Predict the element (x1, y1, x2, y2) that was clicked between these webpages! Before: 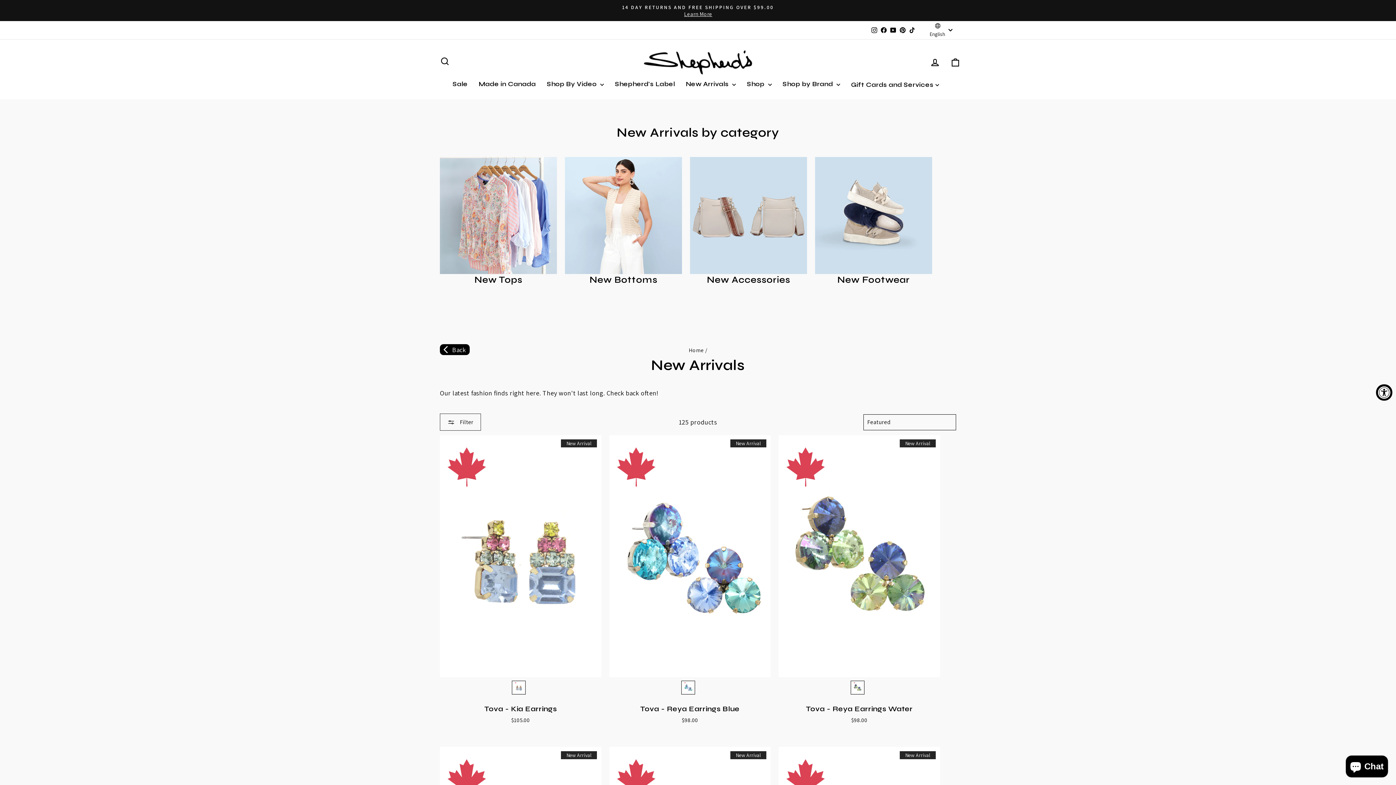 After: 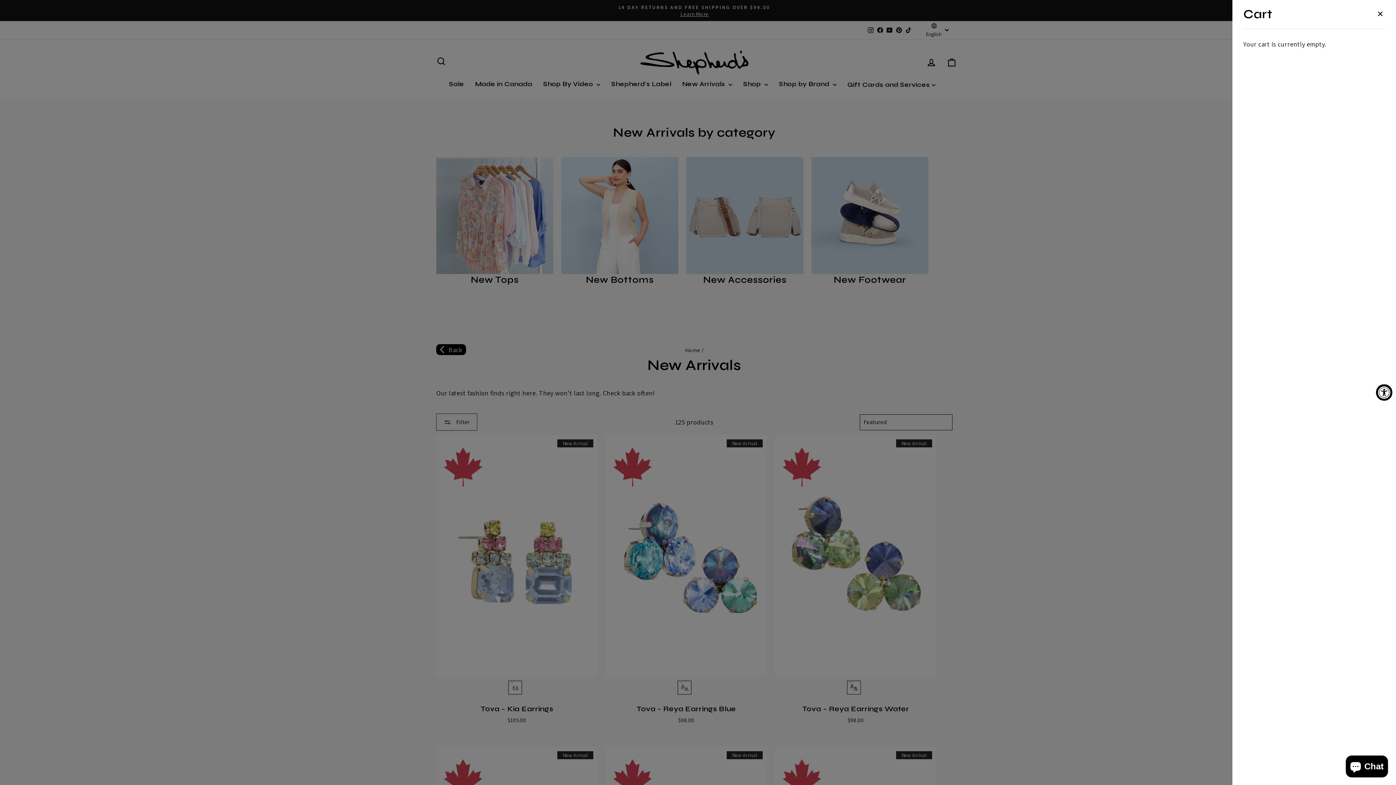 Action: label: Cart bbox: (950, 57, 960, 67)